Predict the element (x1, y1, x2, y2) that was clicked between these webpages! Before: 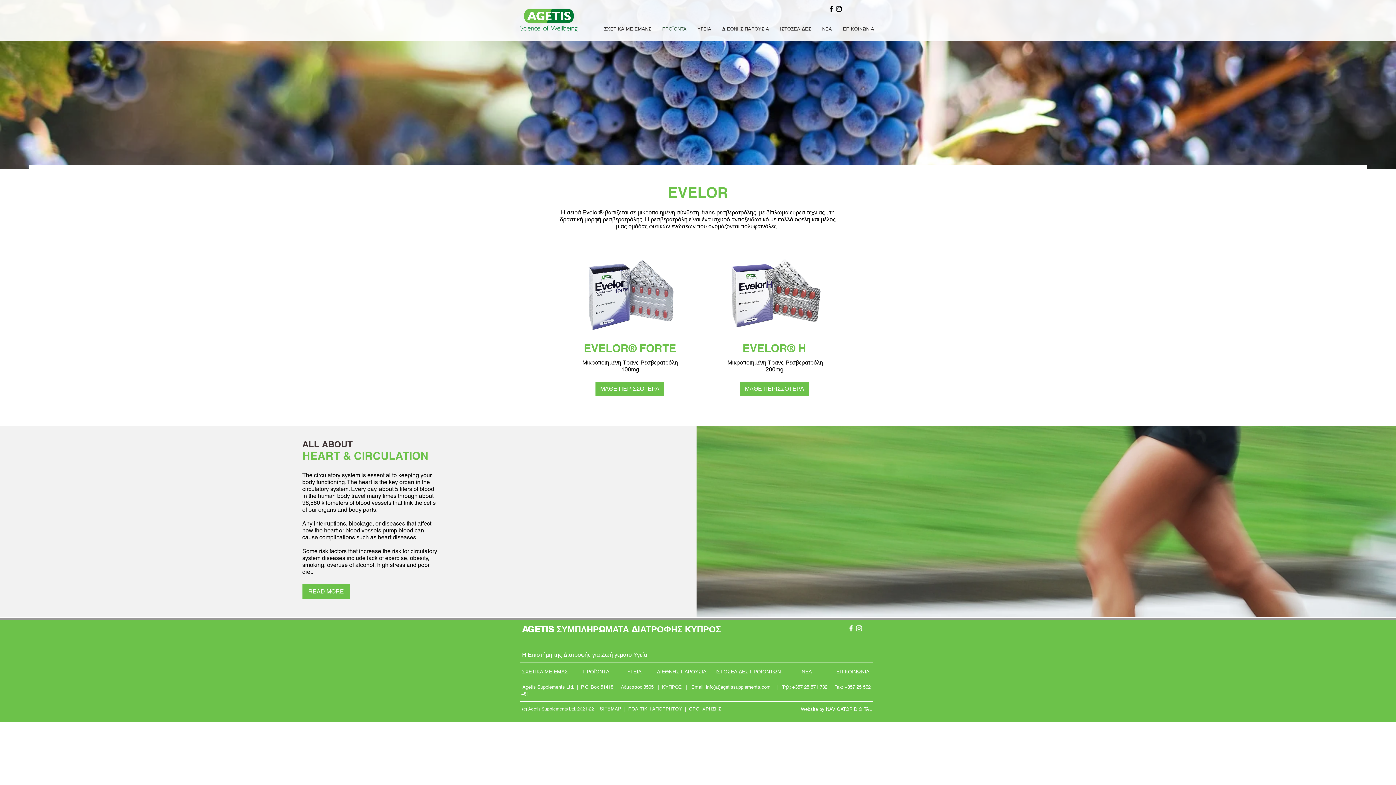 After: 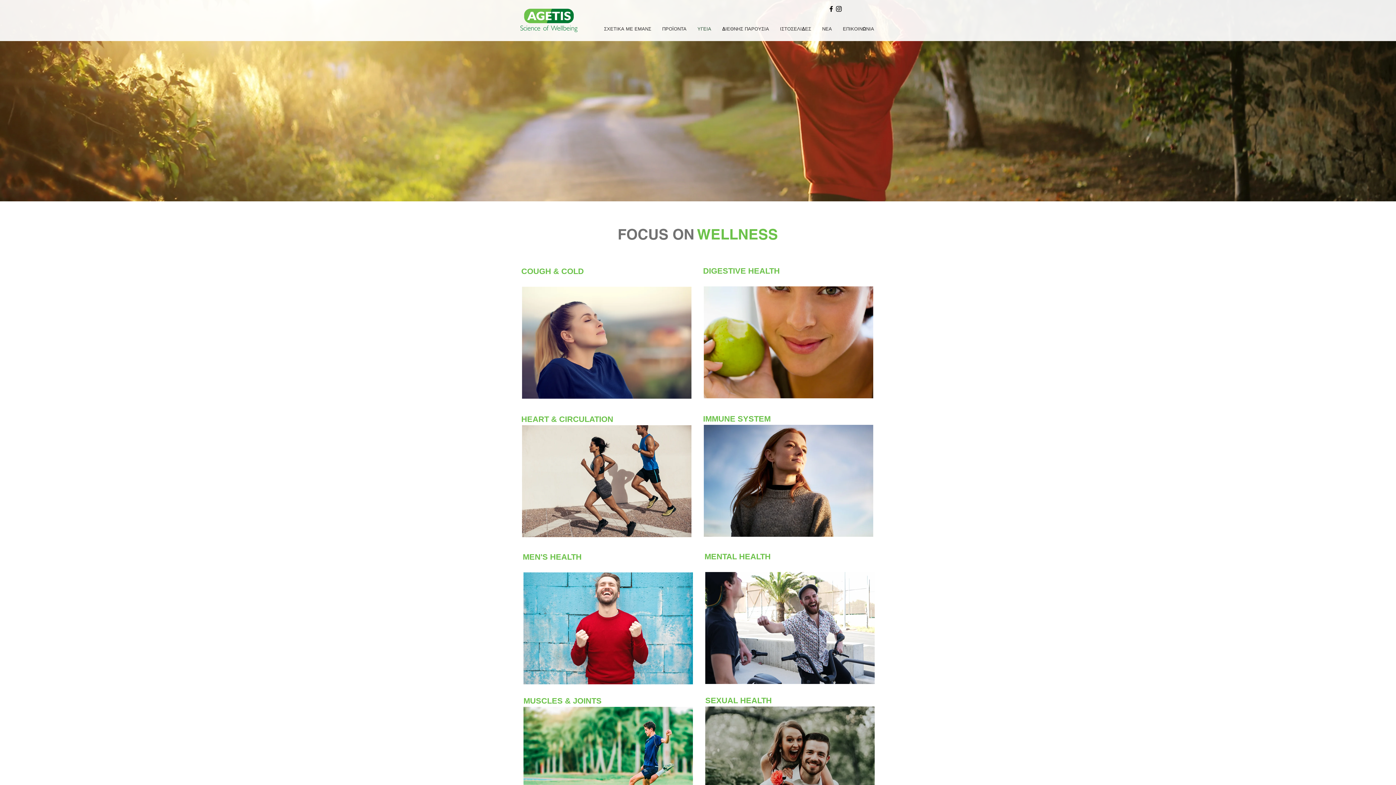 Action: label: ΥΓΕΙΑ bbox: (692, 22, 716, 35)